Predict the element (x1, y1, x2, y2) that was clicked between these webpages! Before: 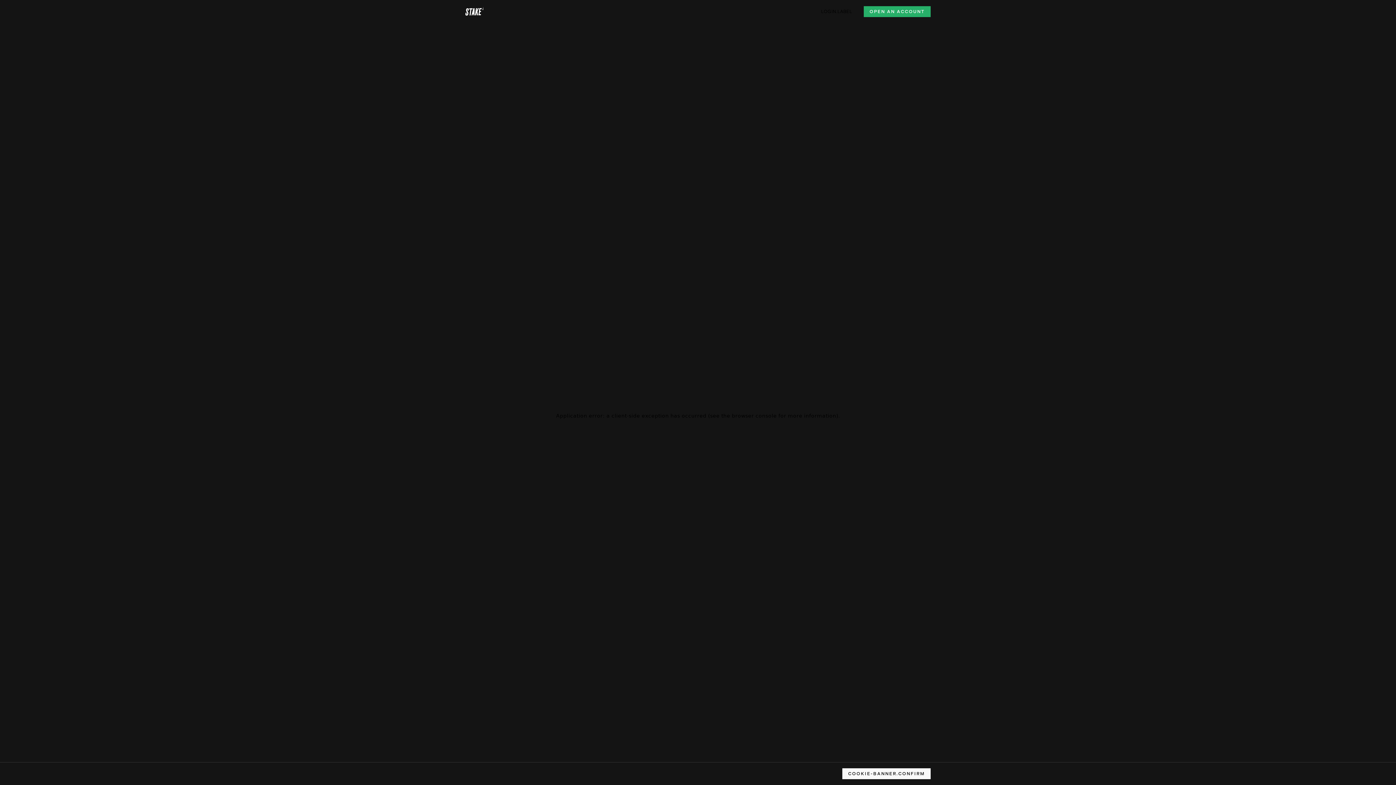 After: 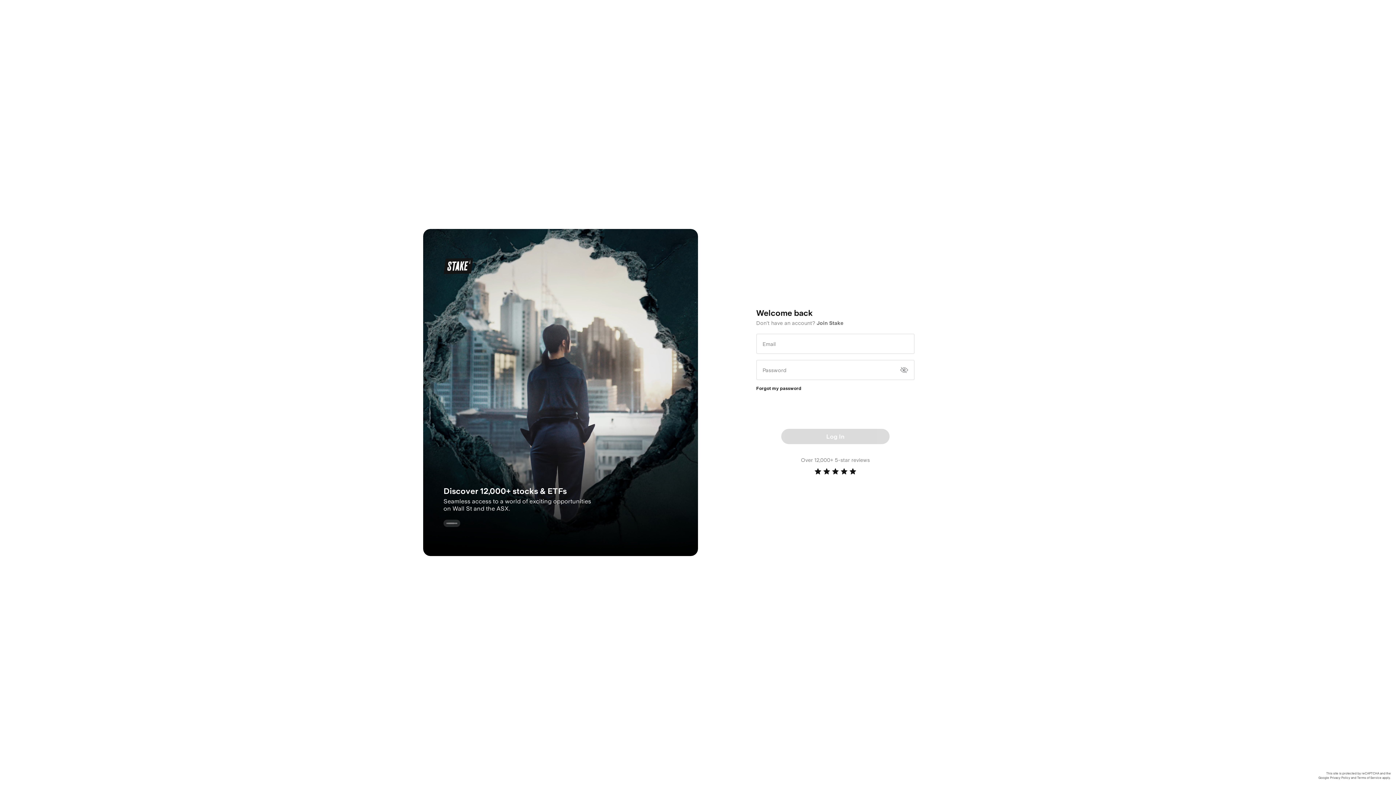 Action: label: LOGIN.LABEL bbox: (821, 8, 852, 14)